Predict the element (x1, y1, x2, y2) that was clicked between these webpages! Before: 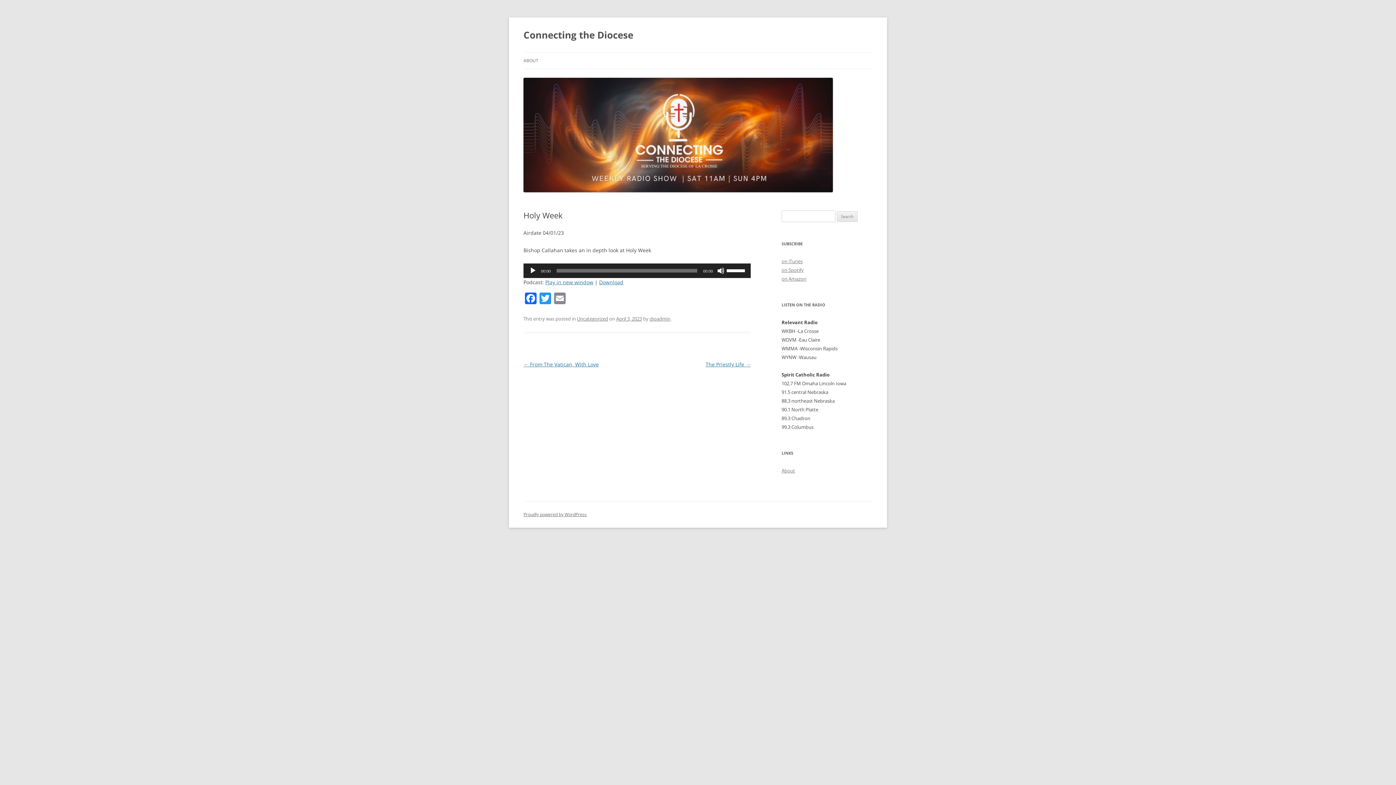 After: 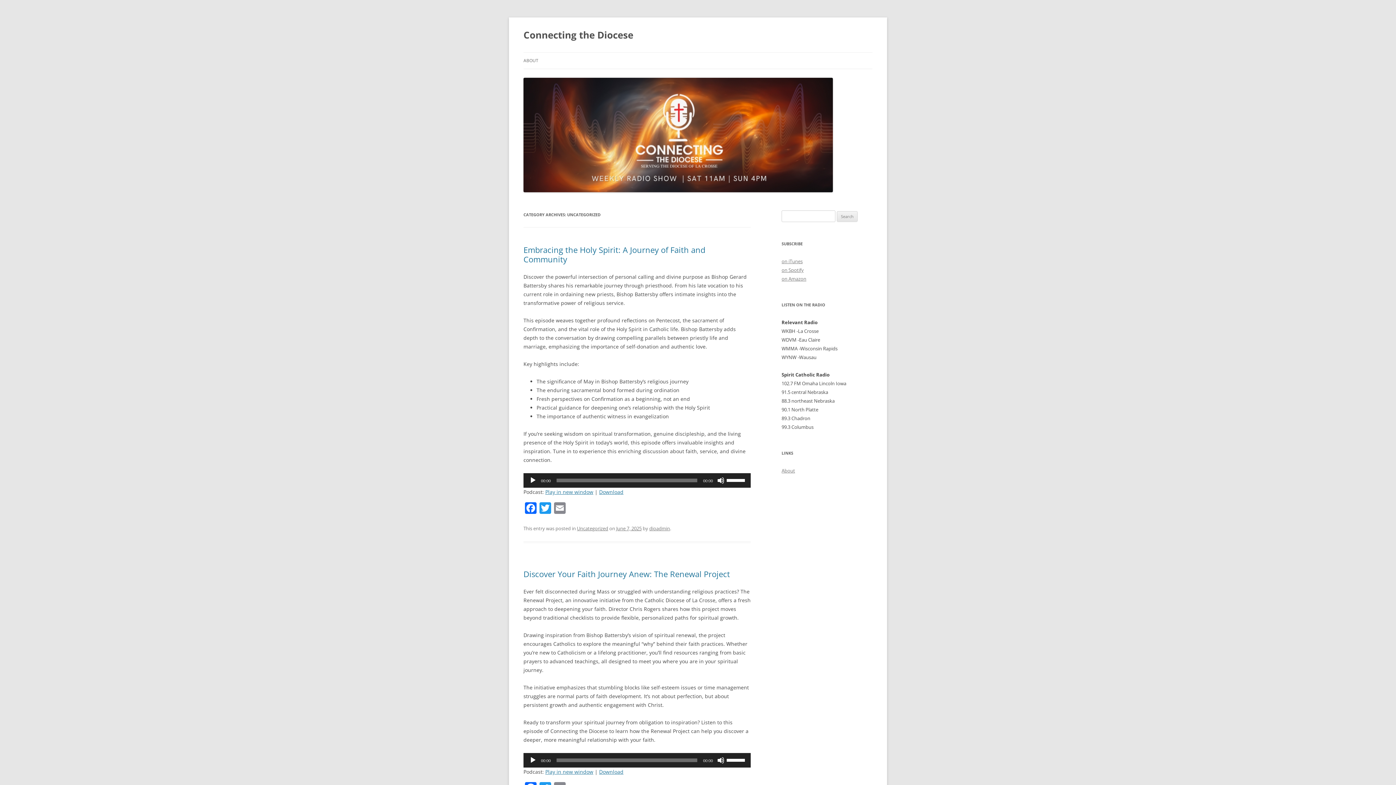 Action: bbox: (577, 315, 608, 322) label: Uncategorized